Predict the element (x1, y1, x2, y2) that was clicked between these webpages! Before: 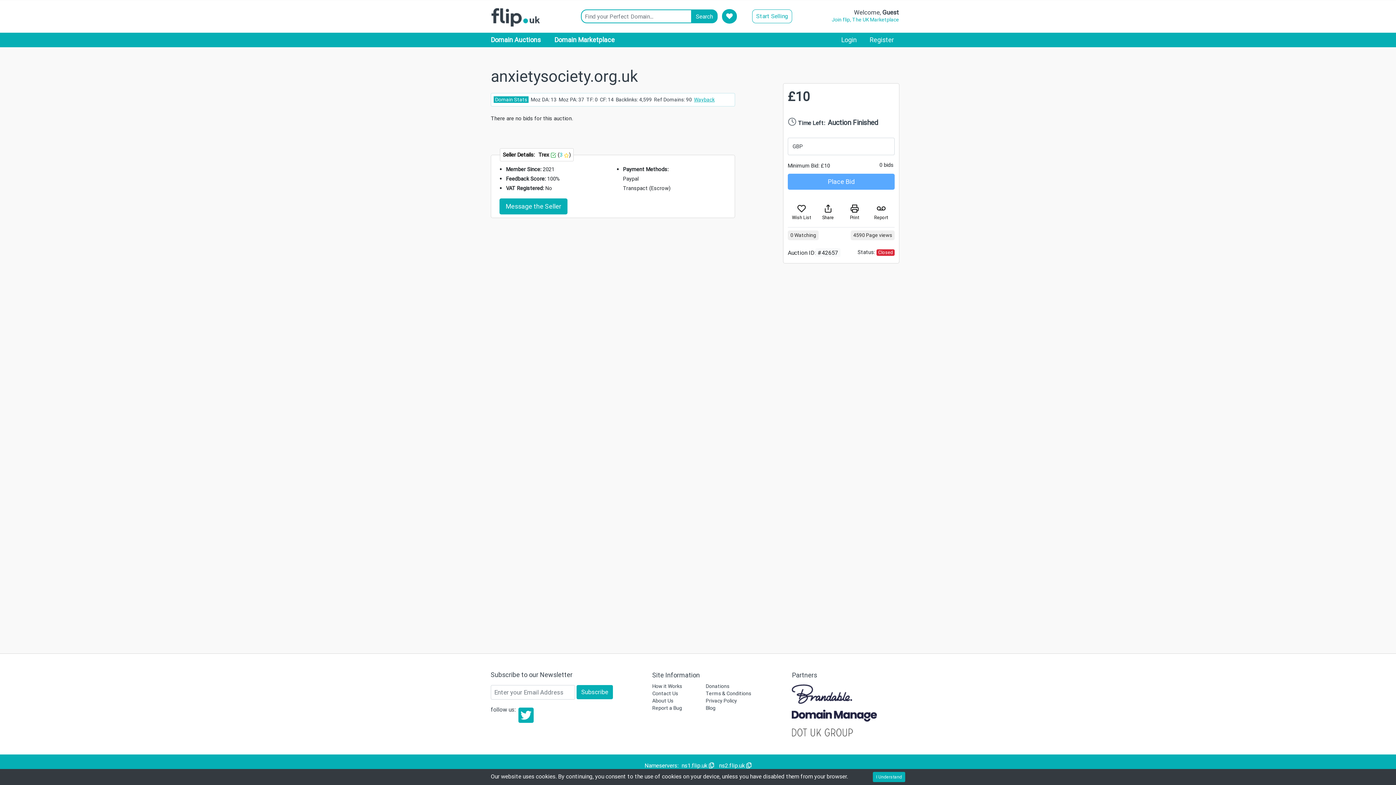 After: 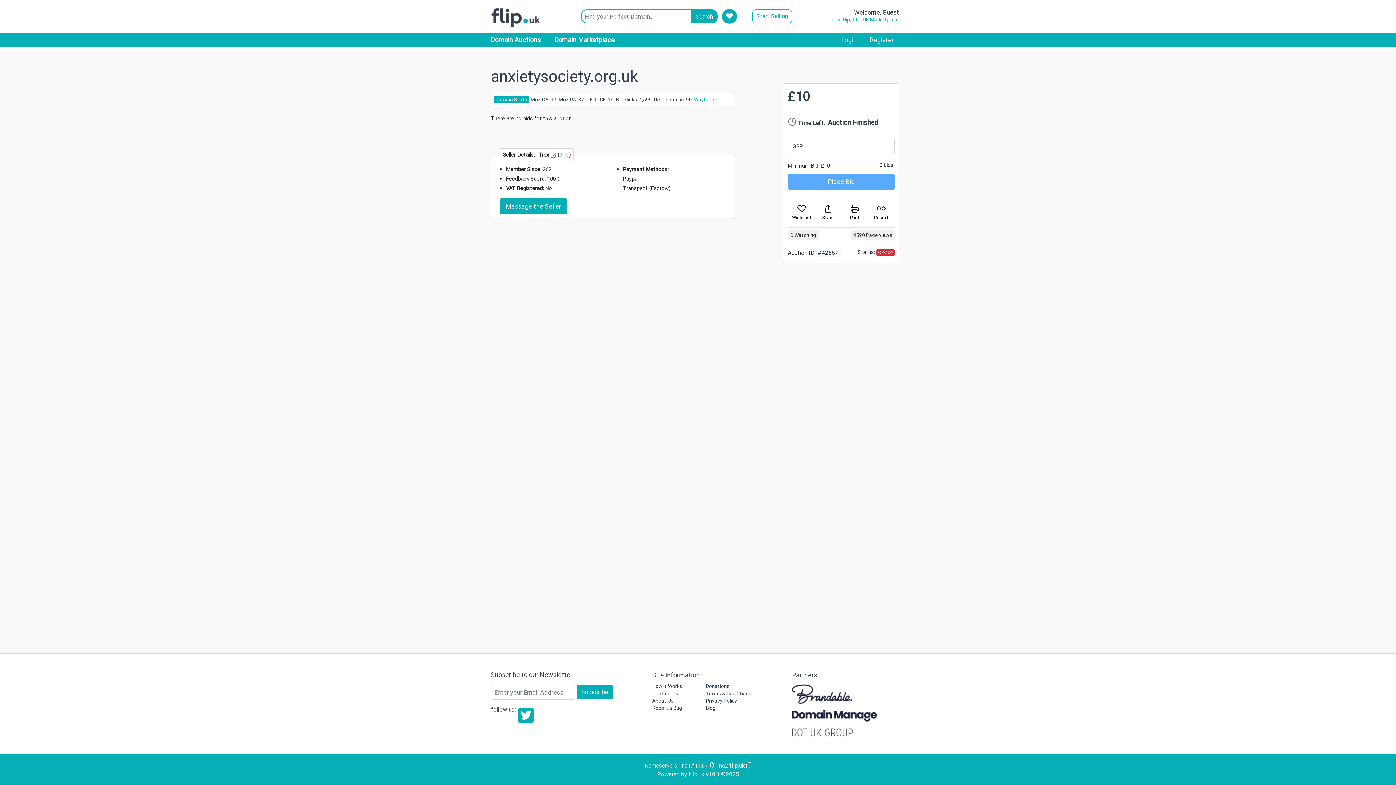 Action: bbox: (873, 772, 905, 782) label: I Understand